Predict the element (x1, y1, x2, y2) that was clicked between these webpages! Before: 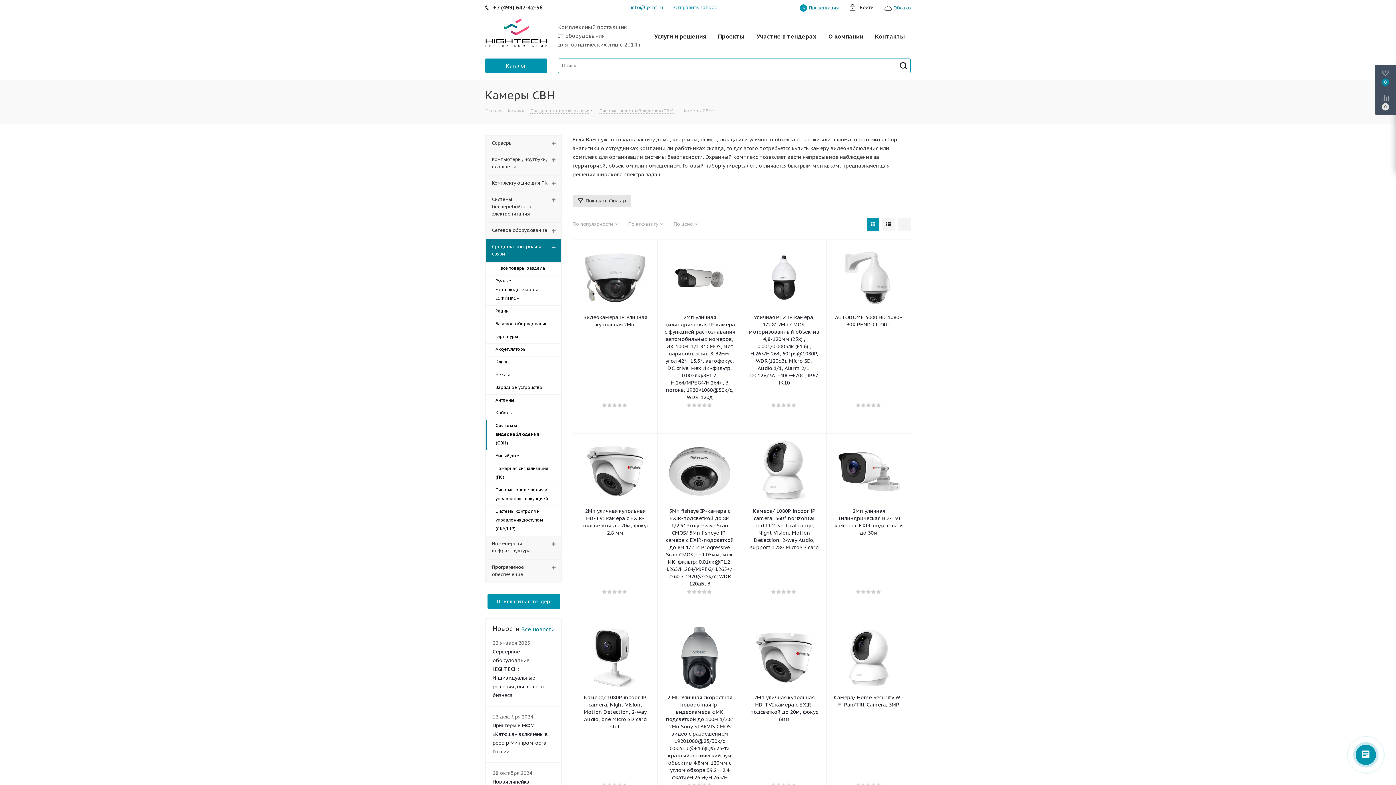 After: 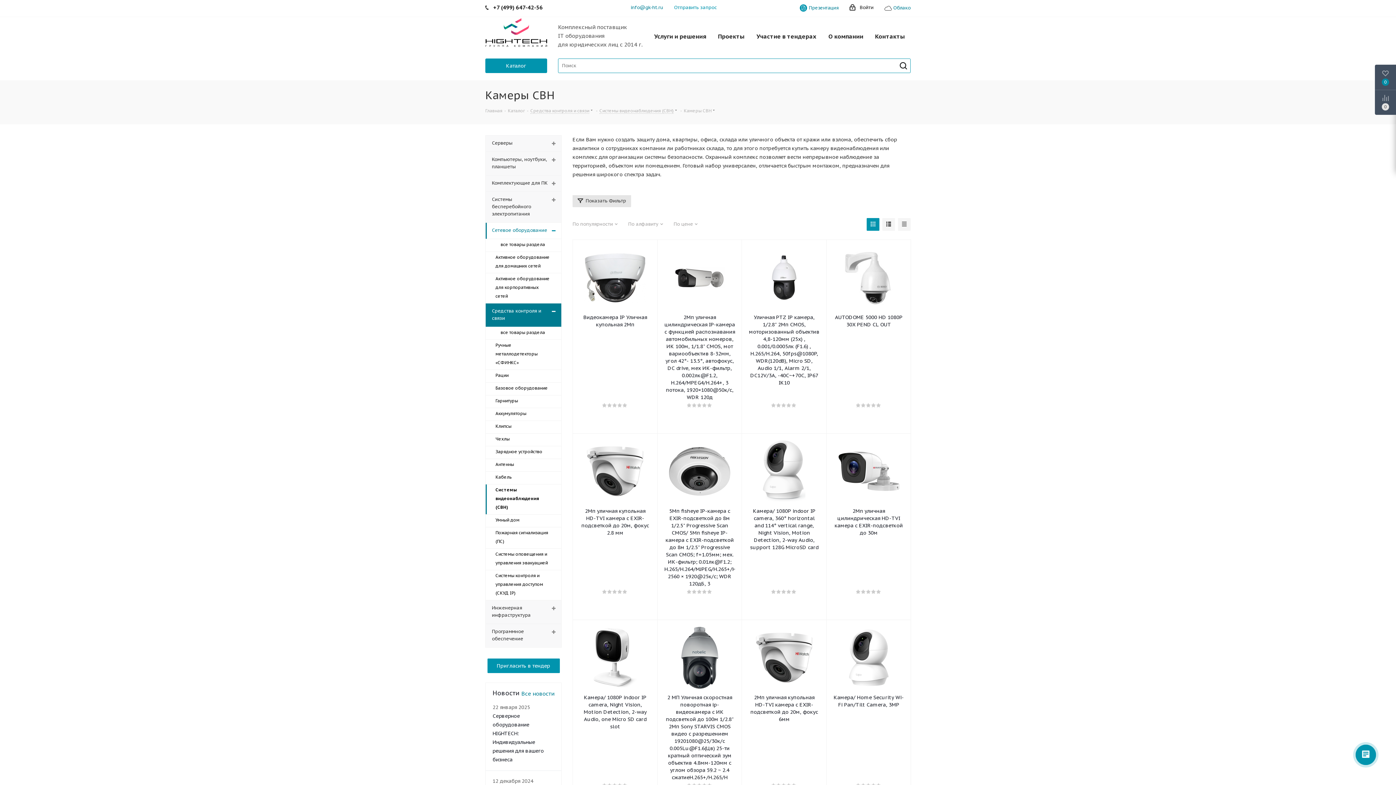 Action: label: Сетевое оборудование bbox: (485, 222, 561, 238)